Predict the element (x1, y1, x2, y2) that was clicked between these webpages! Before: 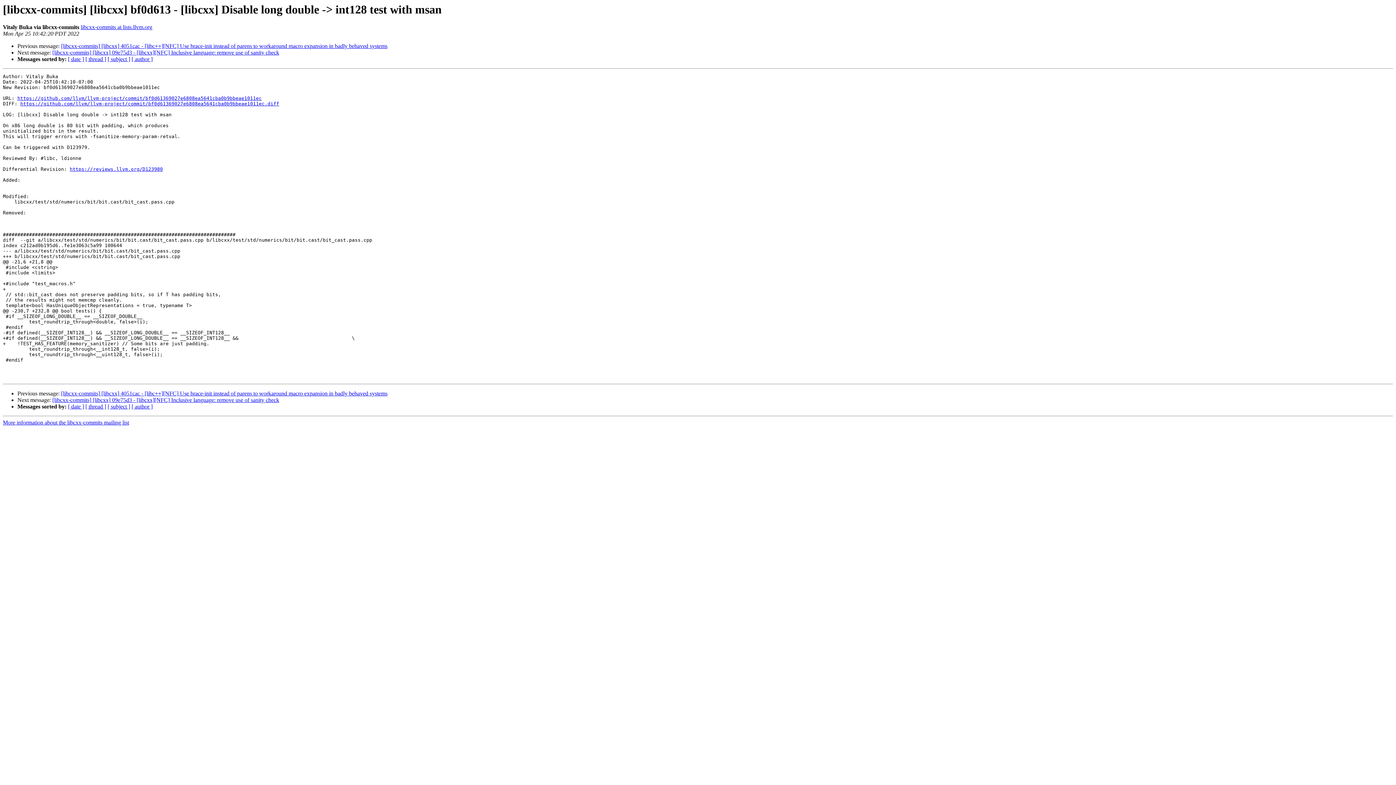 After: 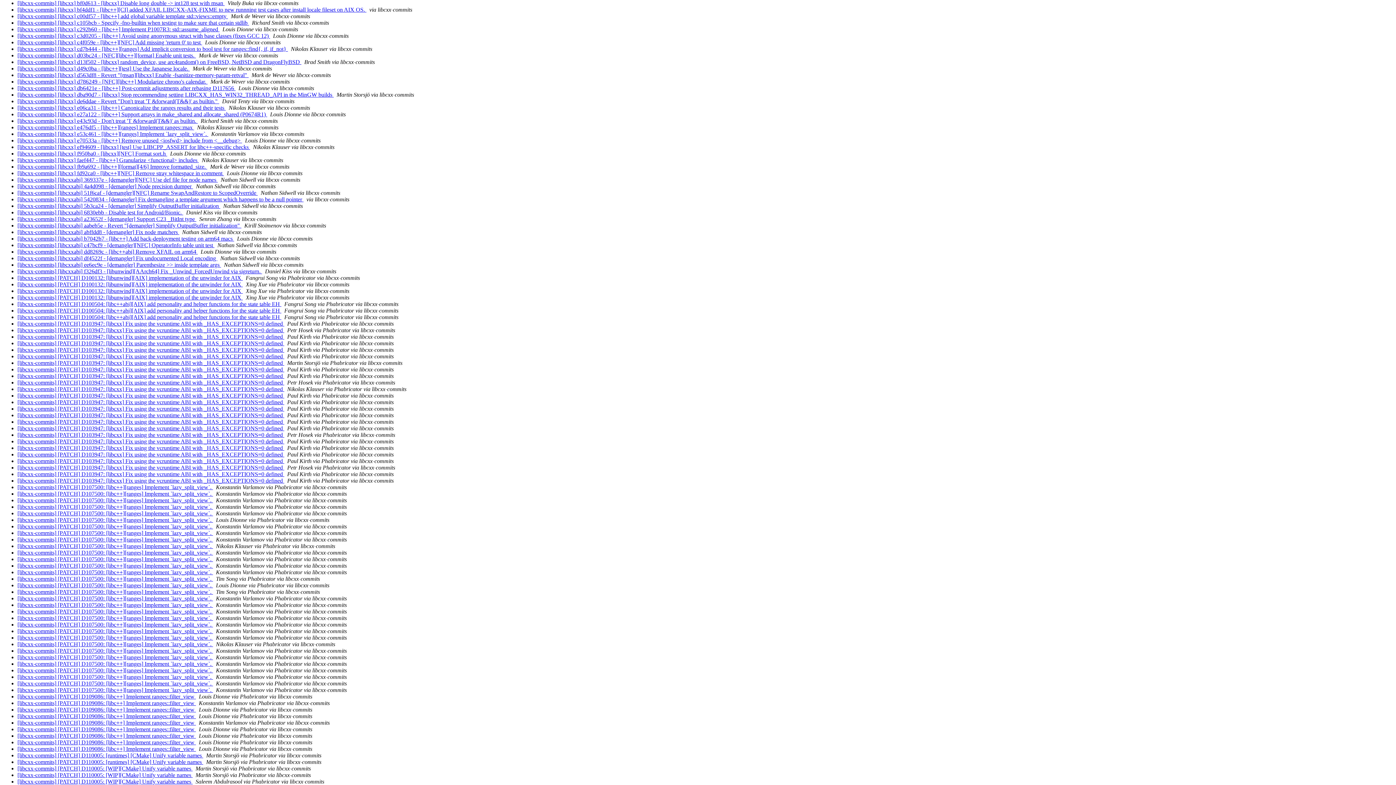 Action: label: [ subject ] bbox: (107, 56, 130, 62)